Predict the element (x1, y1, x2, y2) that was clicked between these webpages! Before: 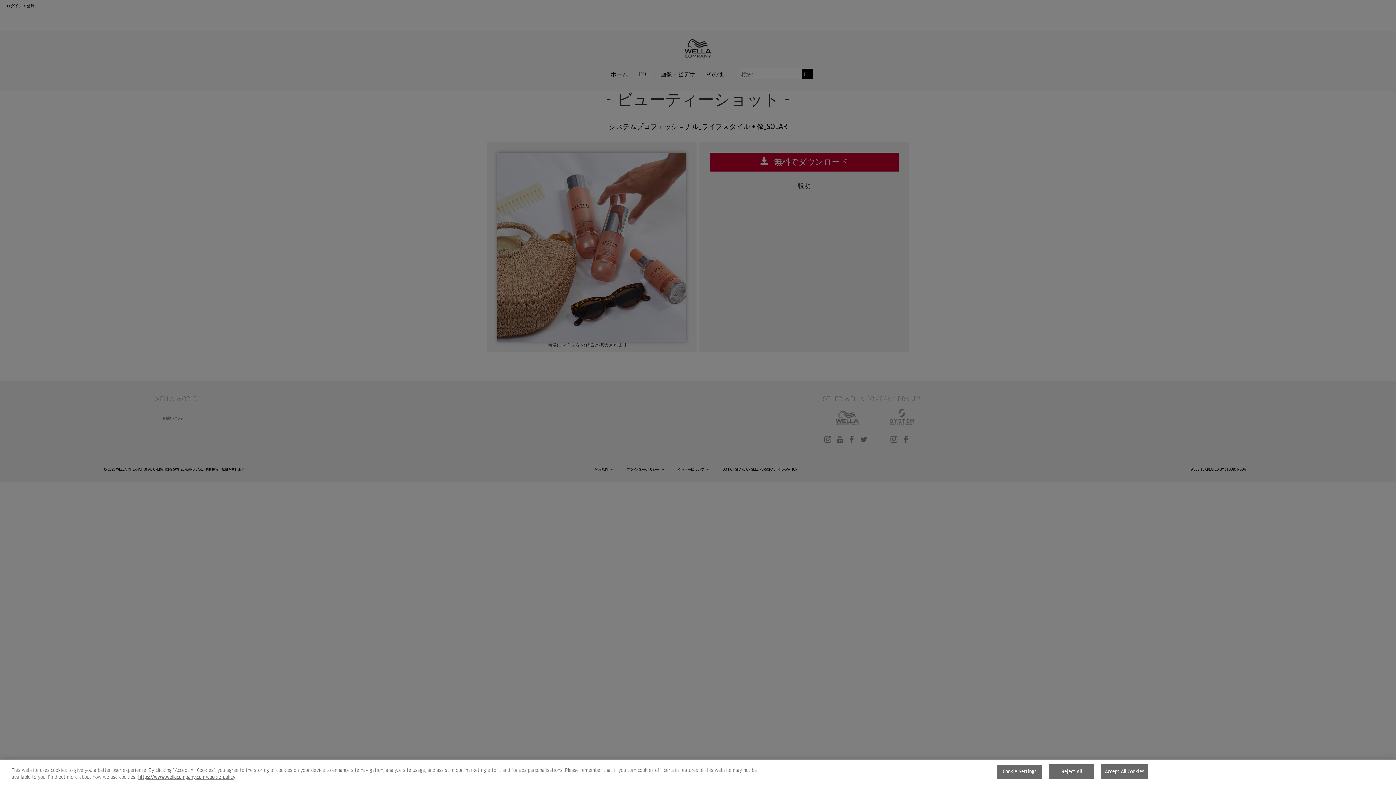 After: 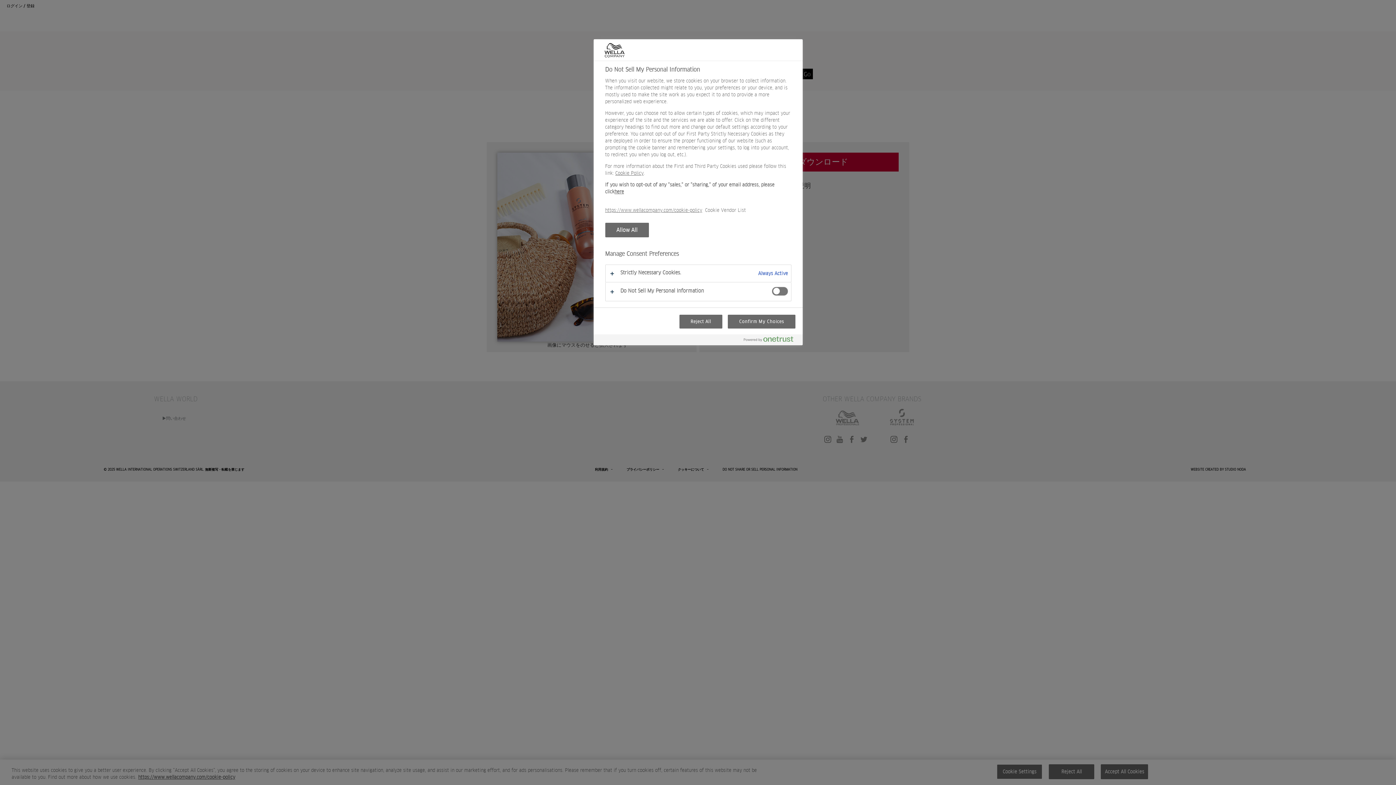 Action: label: Cookie Settings bbox: (997, 764, 1042, 779)